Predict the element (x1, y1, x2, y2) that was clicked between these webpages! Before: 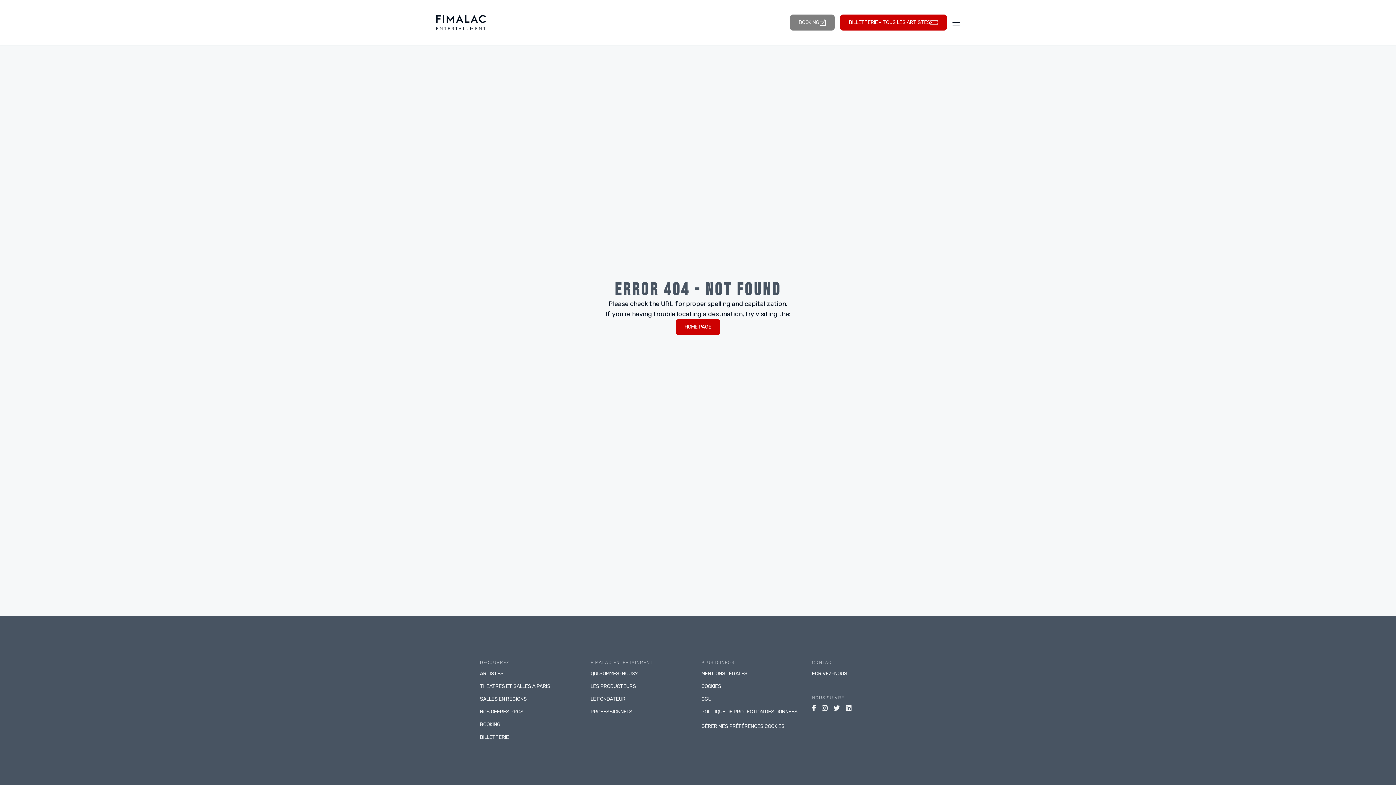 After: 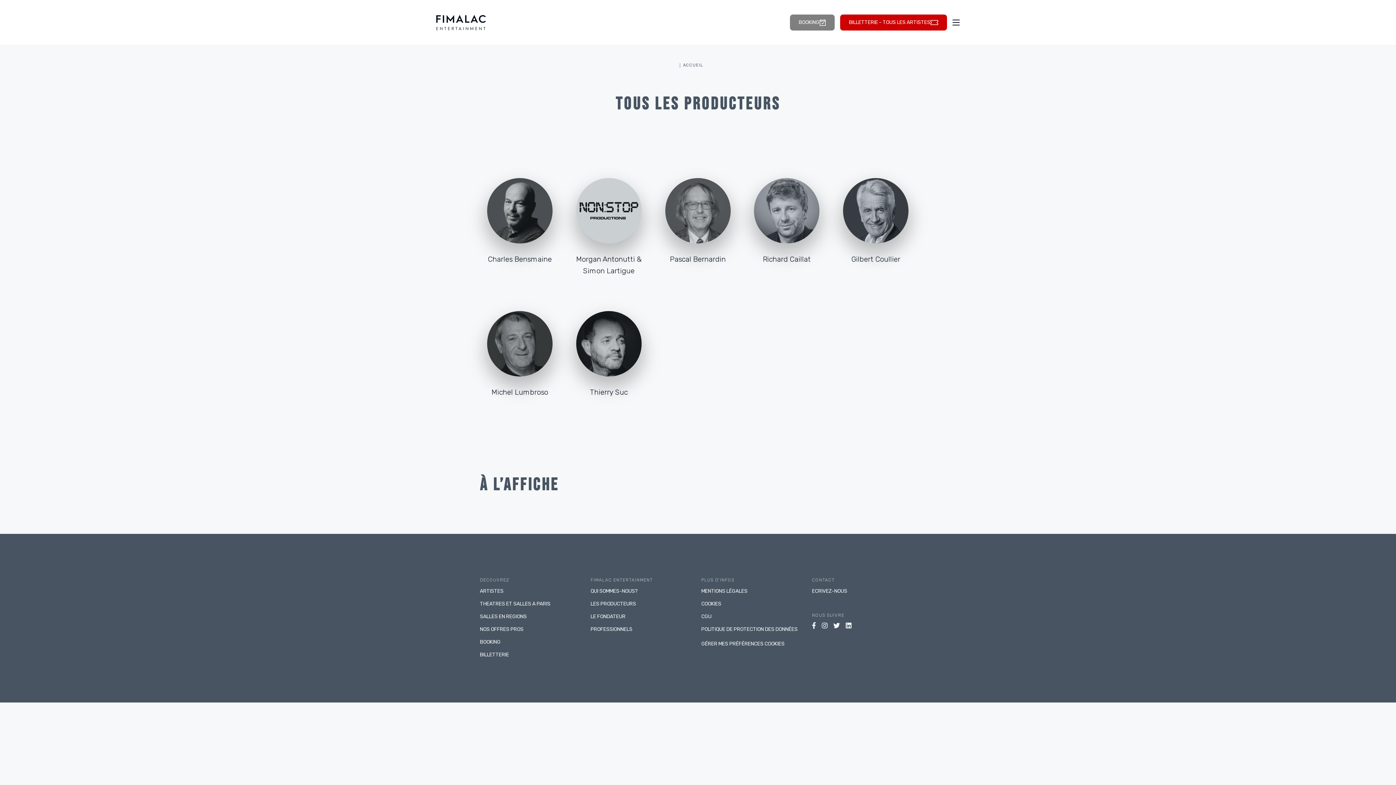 Action: label: LES PRODUCTEURS bbox: (590, 683, 636, 689)